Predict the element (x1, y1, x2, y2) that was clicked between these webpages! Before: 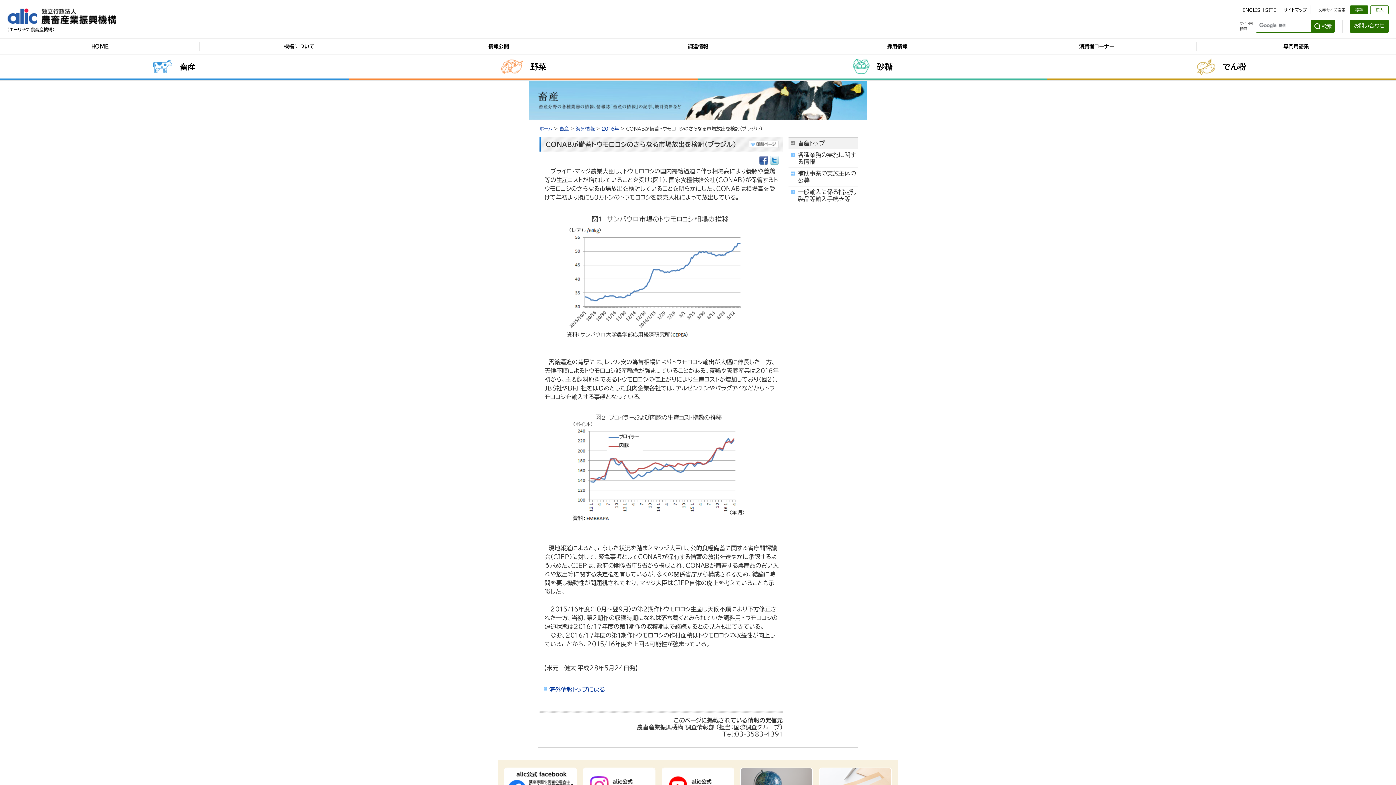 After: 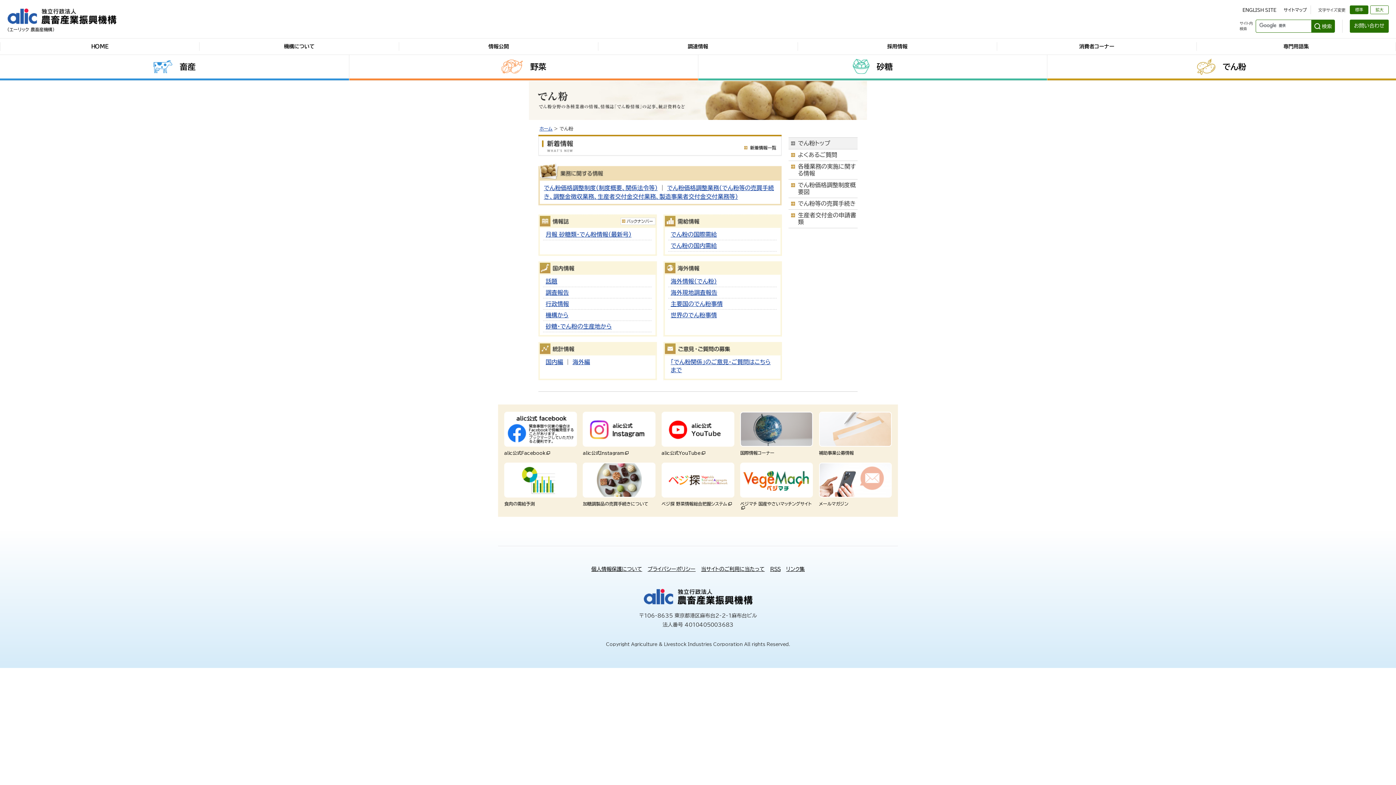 Action: label: でん粉 bbox: (1047, 54, 1396, 80)